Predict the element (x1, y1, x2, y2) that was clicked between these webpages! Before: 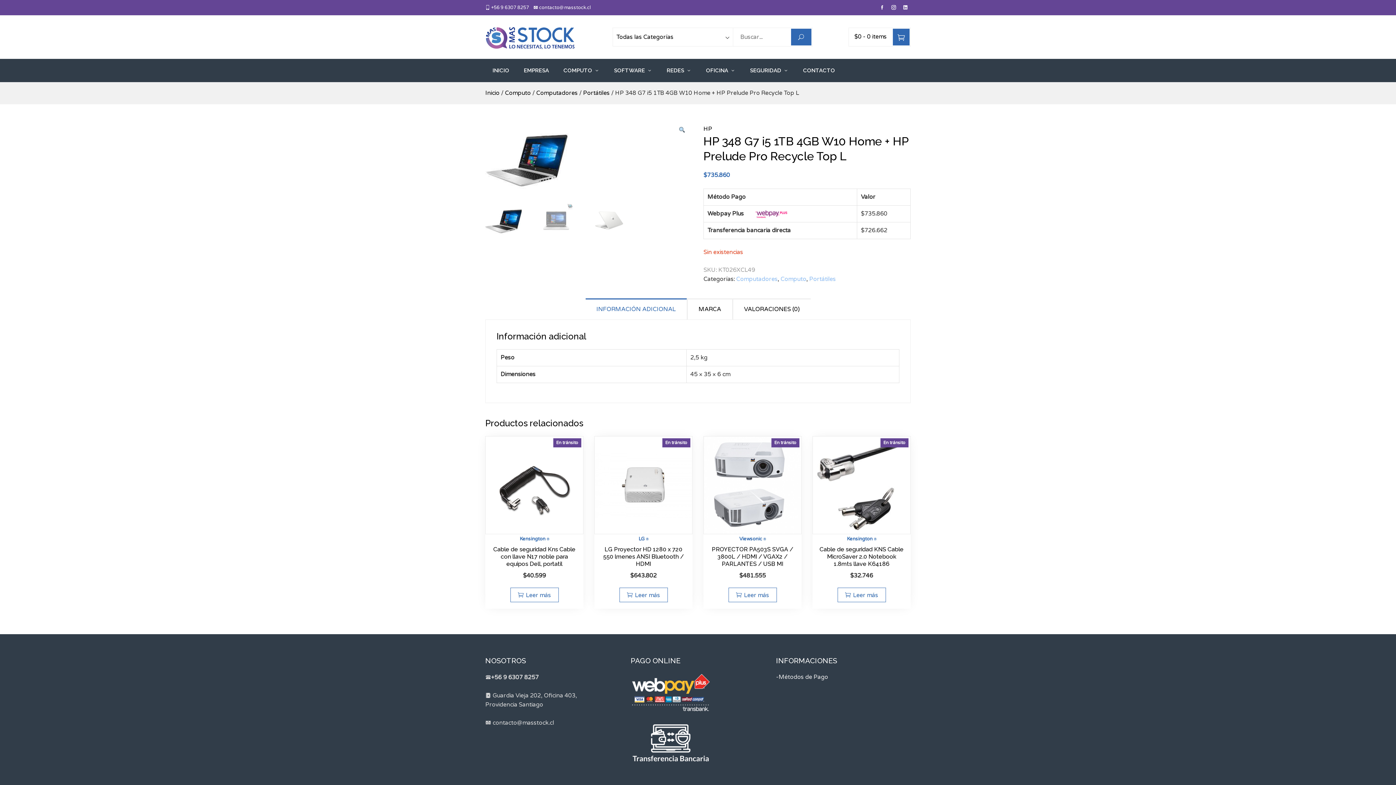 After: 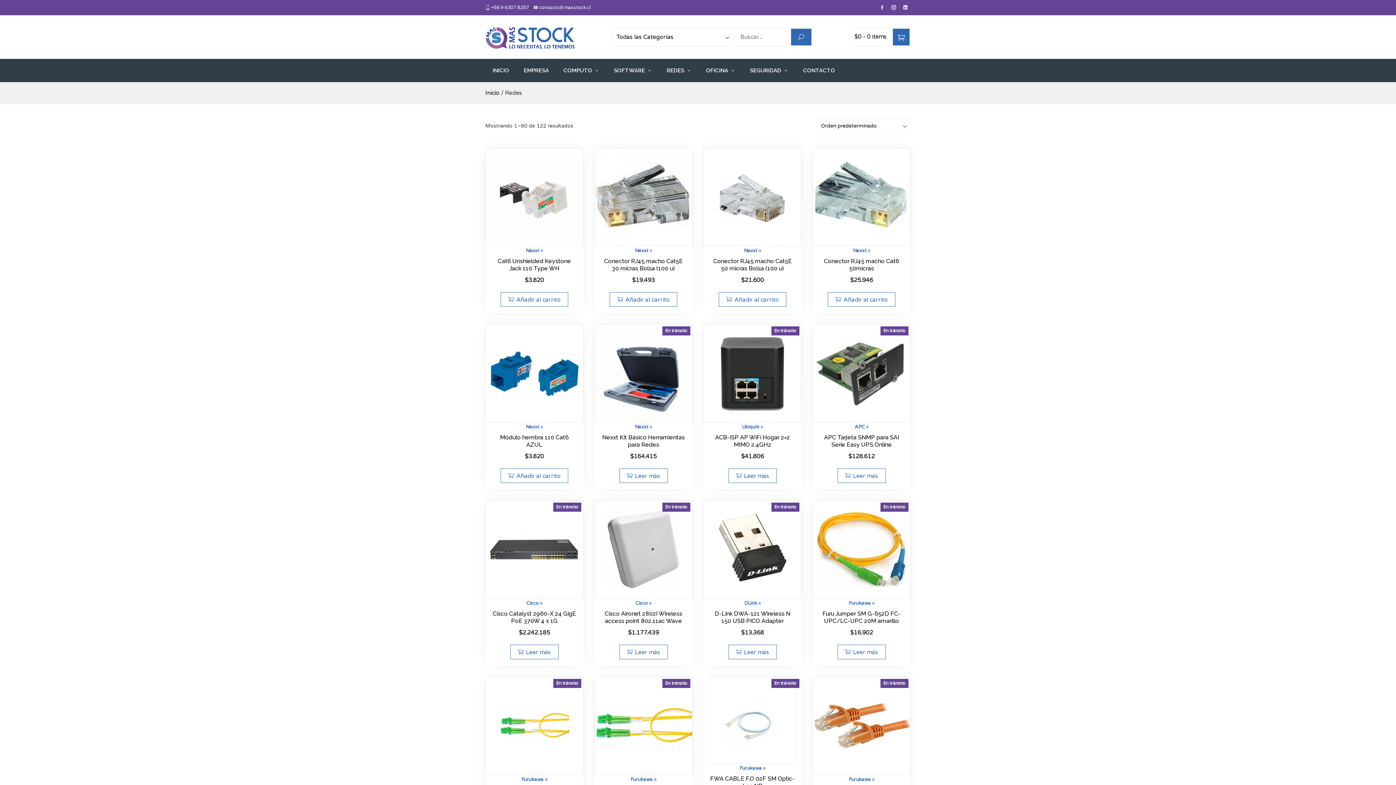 Action: label: REDES bbox: (659, 63, 698, 77)